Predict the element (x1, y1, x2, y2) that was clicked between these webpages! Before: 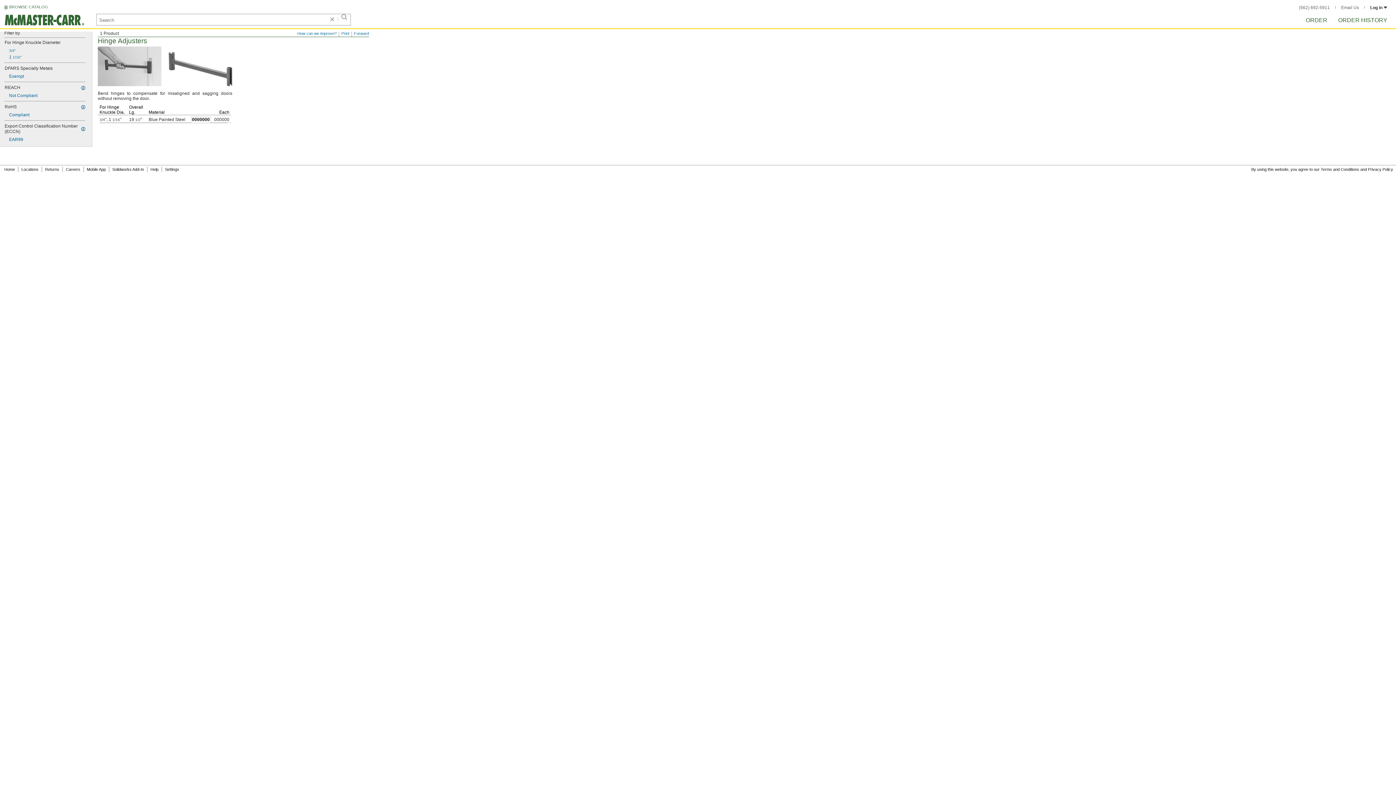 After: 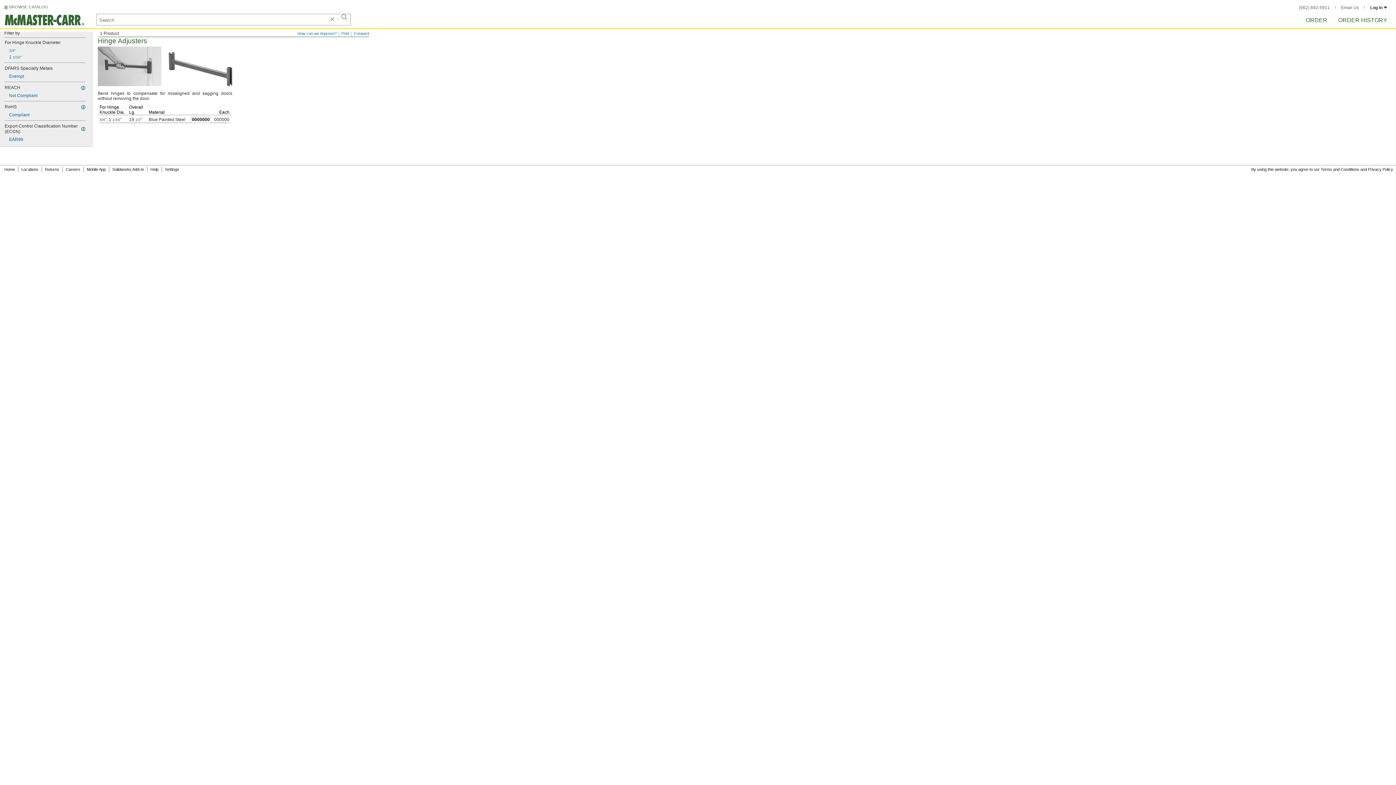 Action: label: 5 6 2. 6 9 2. 5 9 1 1. bbox: (1299, 5, 1330, 10)